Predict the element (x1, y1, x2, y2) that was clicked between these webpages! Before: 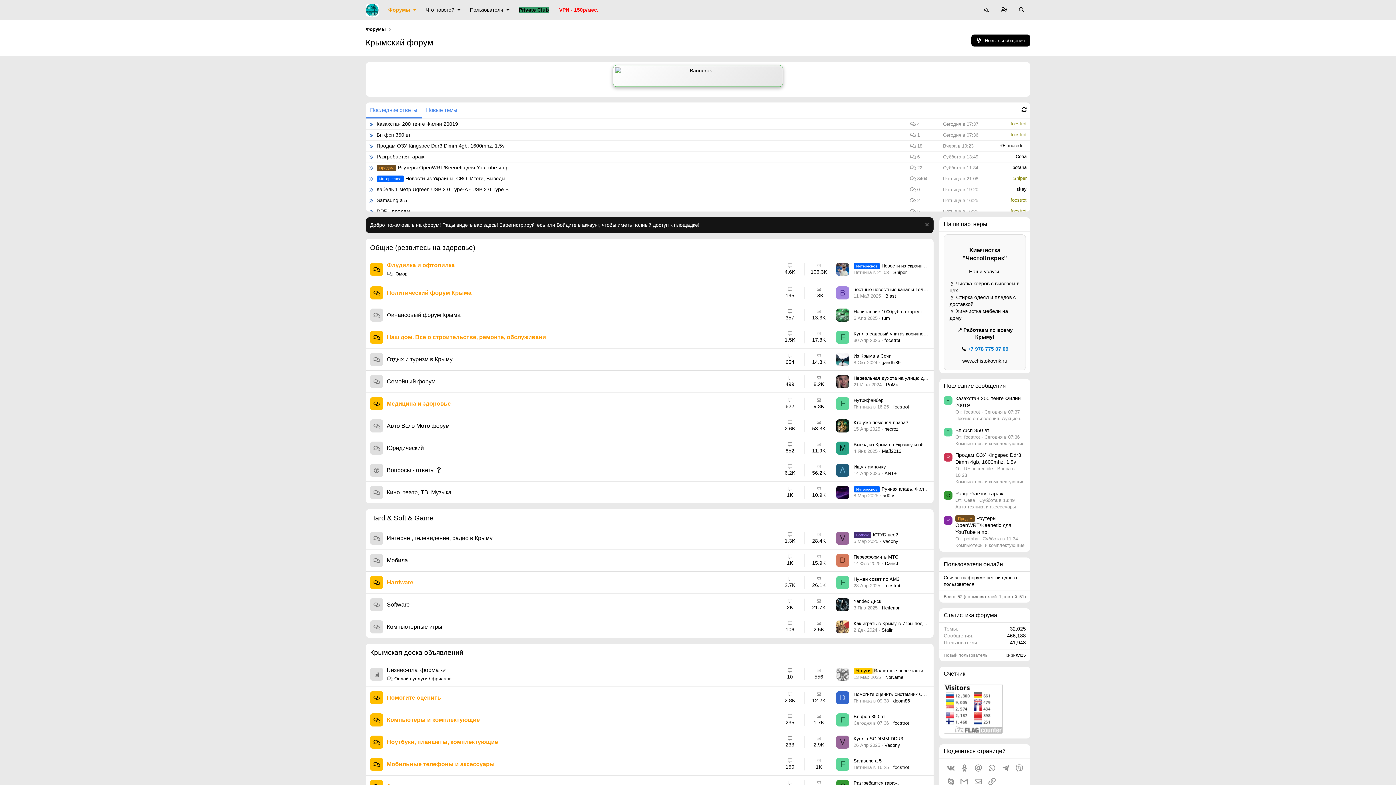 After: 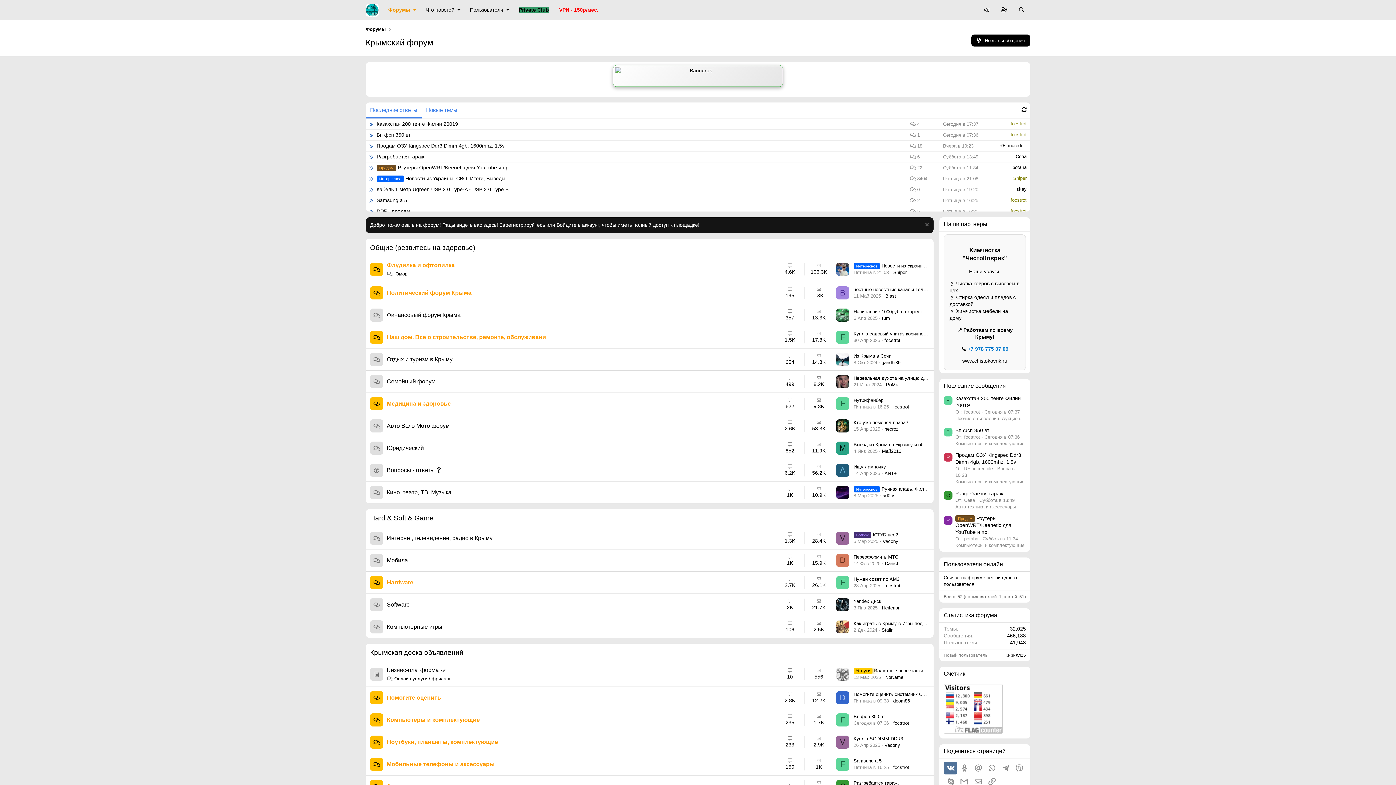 Action: bbox: (944, 762, 957, 774) label: Вконтакте